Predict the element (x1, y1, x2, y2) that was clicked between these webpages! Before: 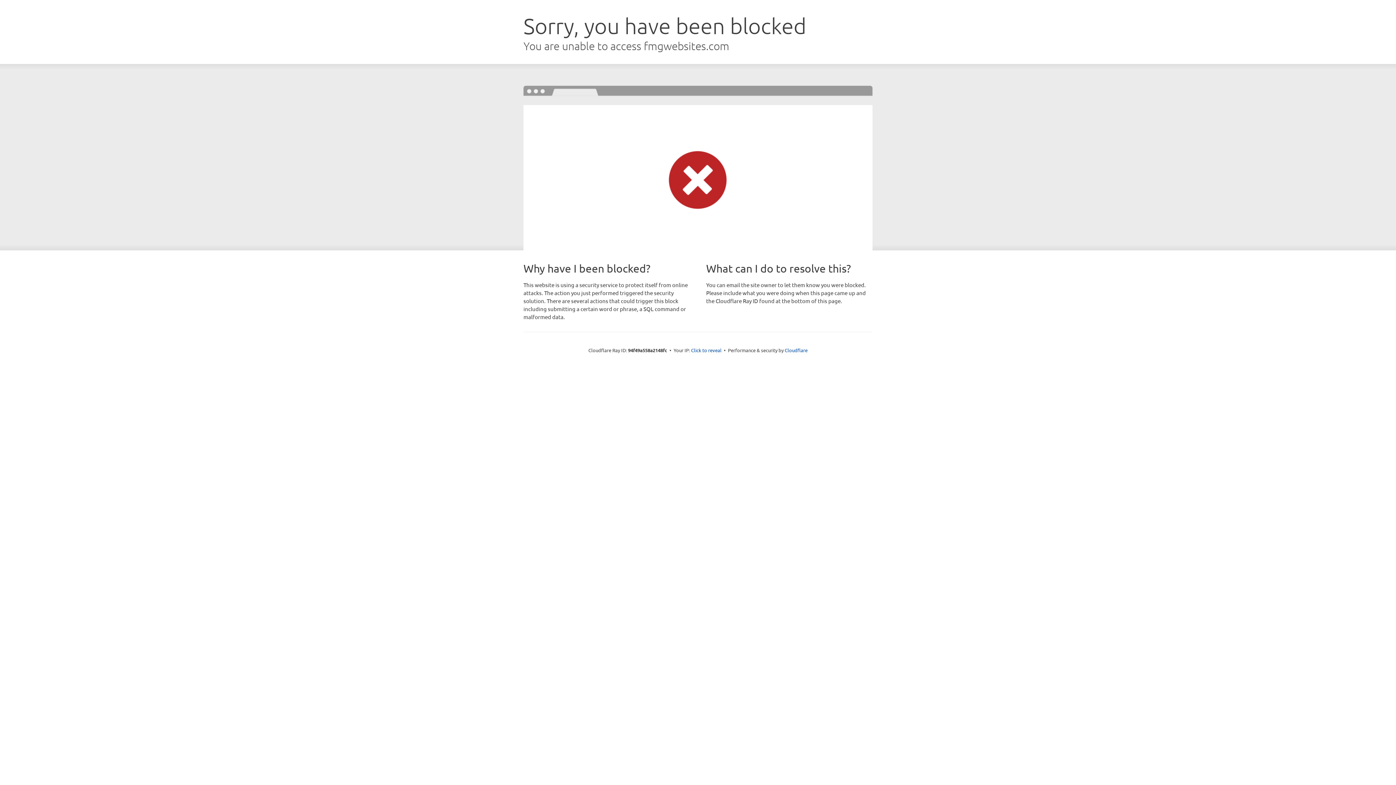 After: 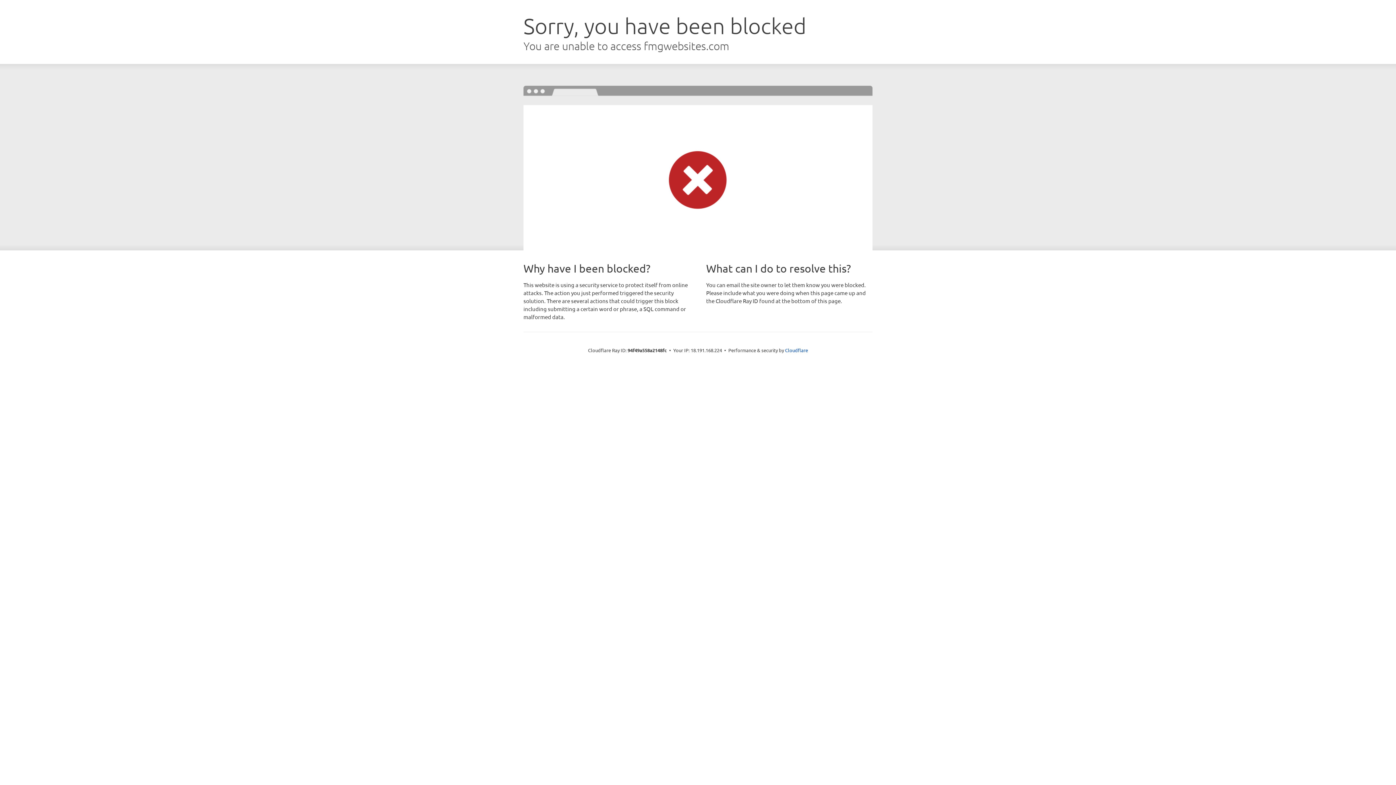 Action: label: Click to reveal bbox: (691, 346, 721, 353)